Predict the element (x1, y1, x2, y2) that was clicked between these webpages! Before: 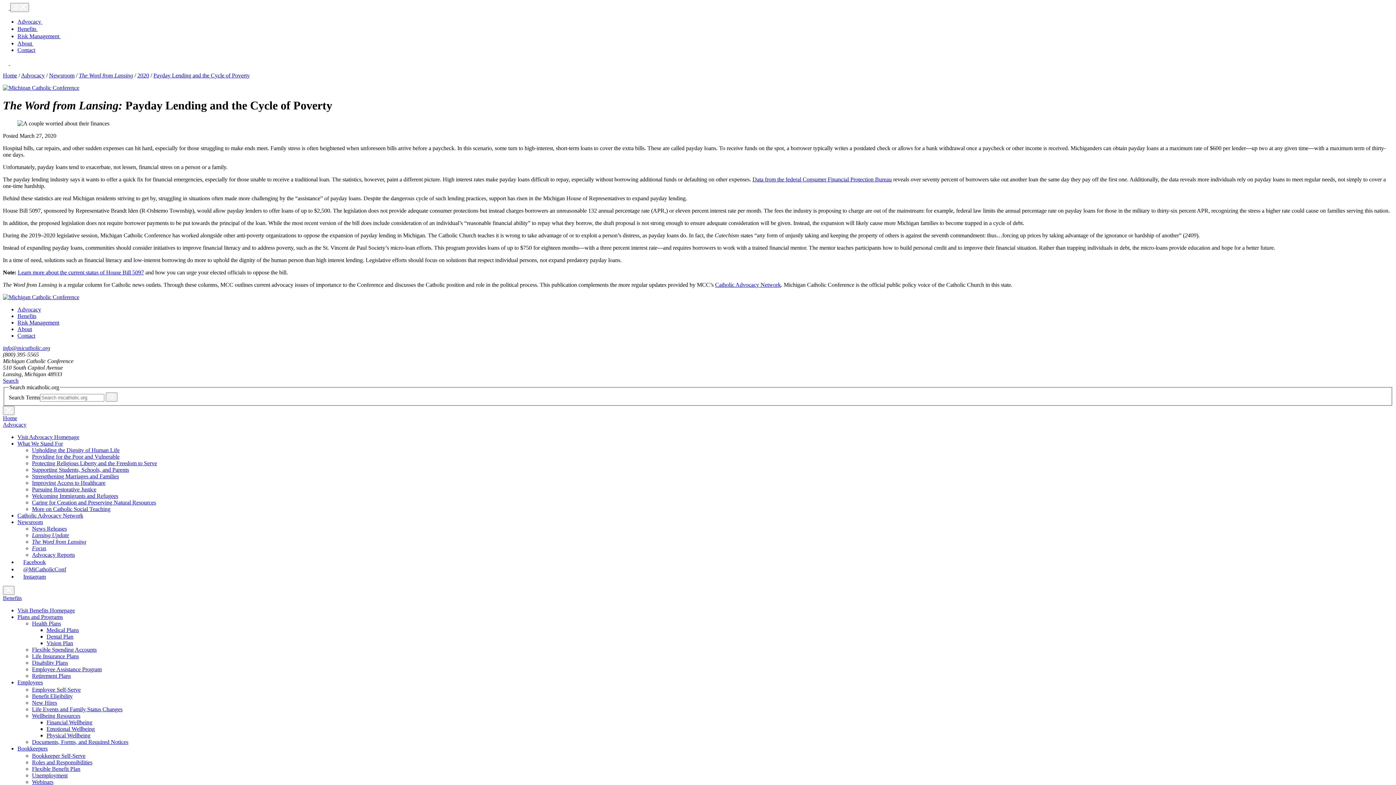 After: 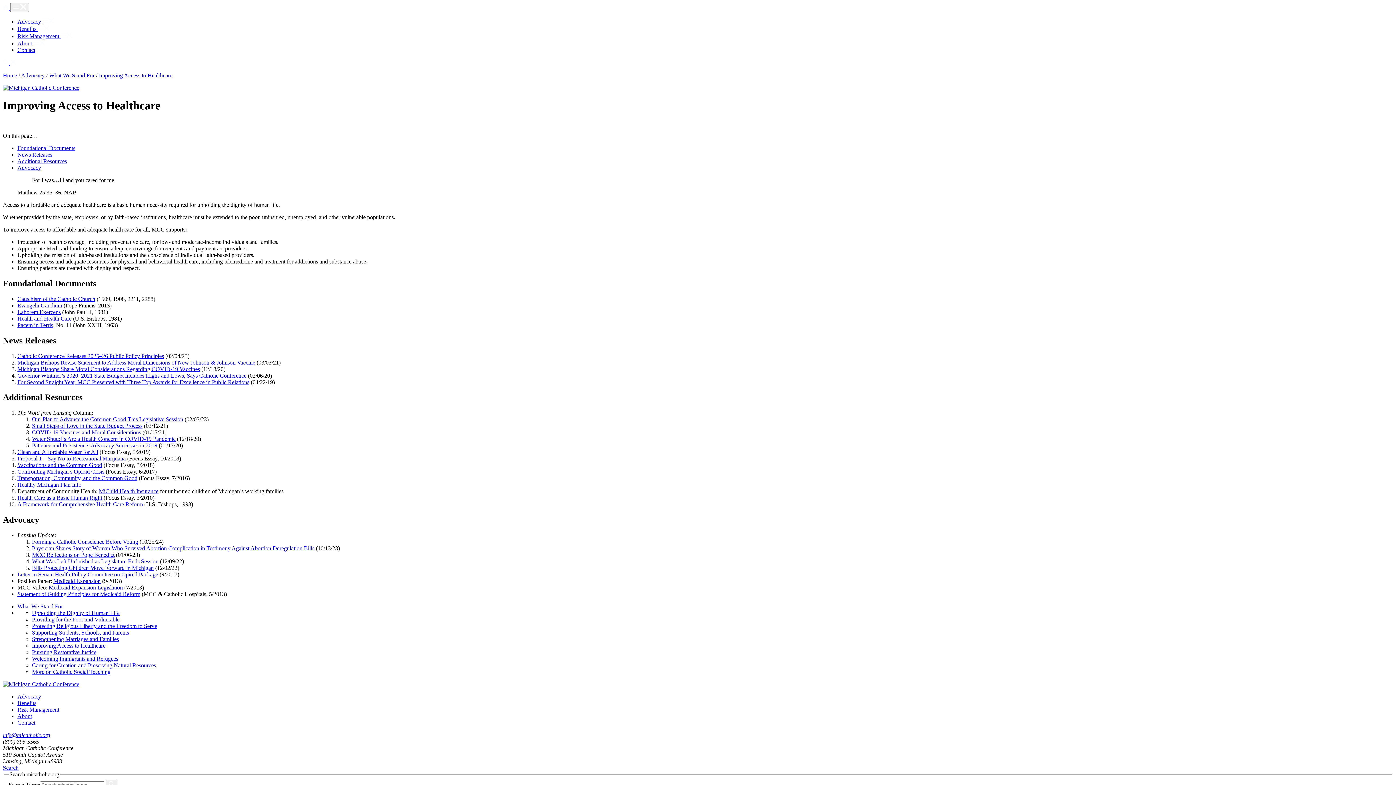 Action: label: Improving Access to Healthcare bbox: (32, 480, 105, 486)